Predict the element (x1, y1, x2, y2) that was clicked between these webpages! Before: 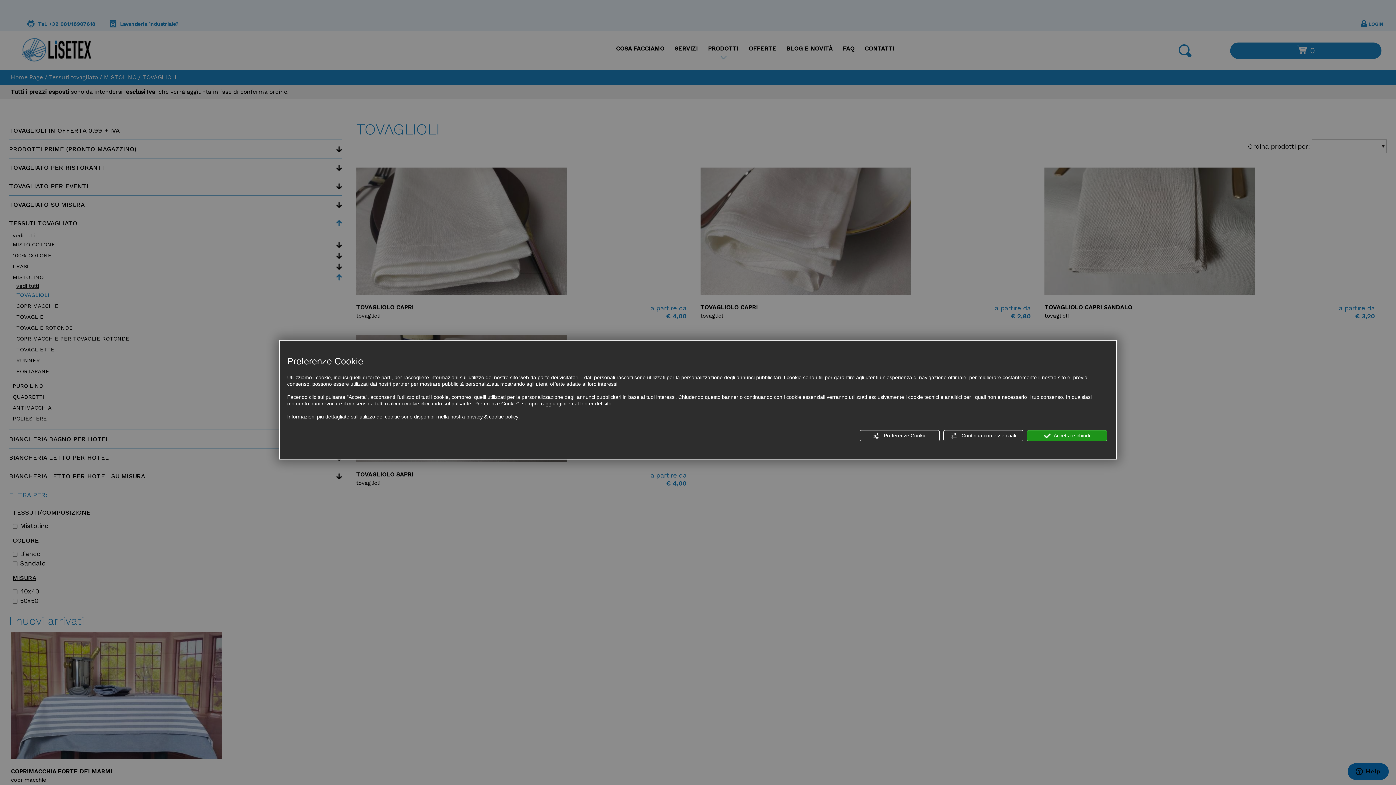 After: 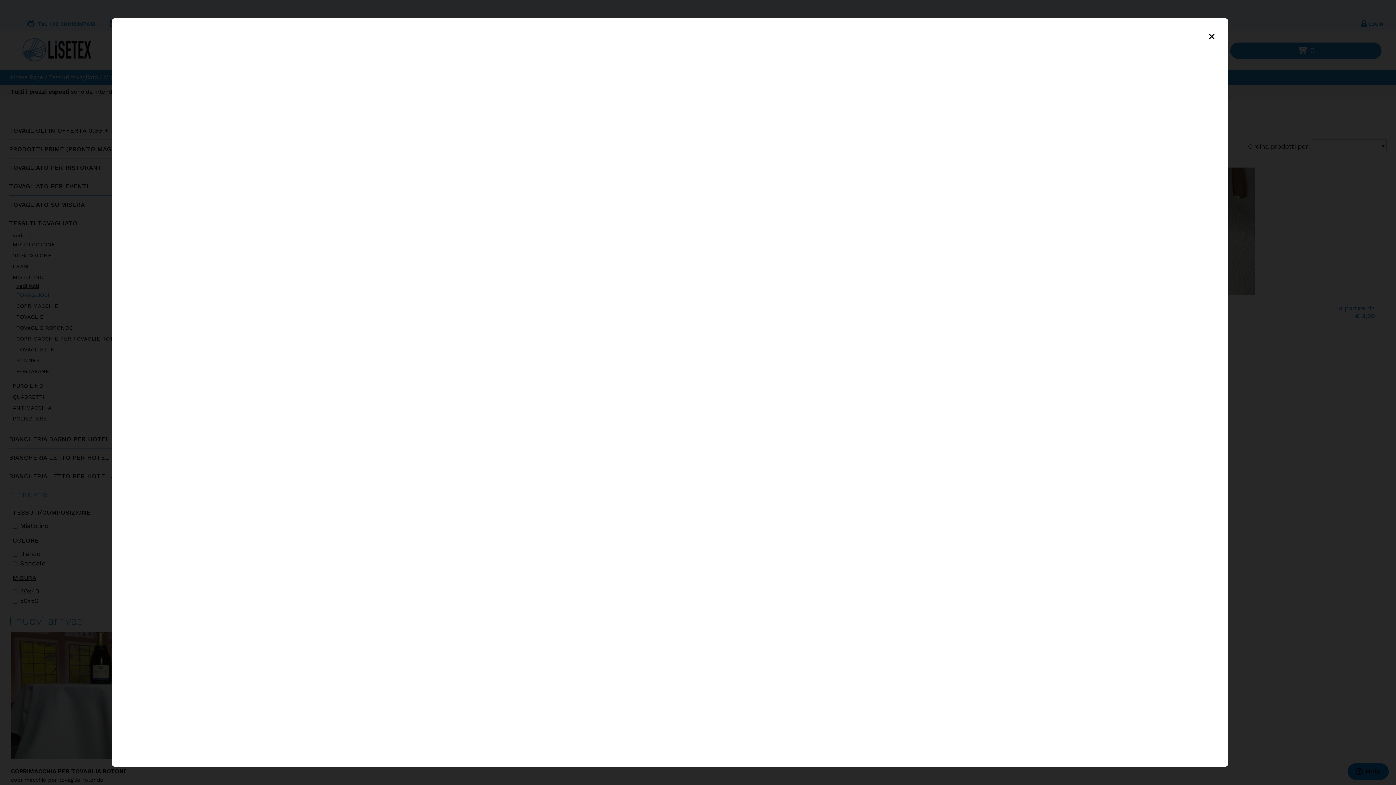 Action: bbox: (466, 413, 518, 420) label: privacy & cookie policy